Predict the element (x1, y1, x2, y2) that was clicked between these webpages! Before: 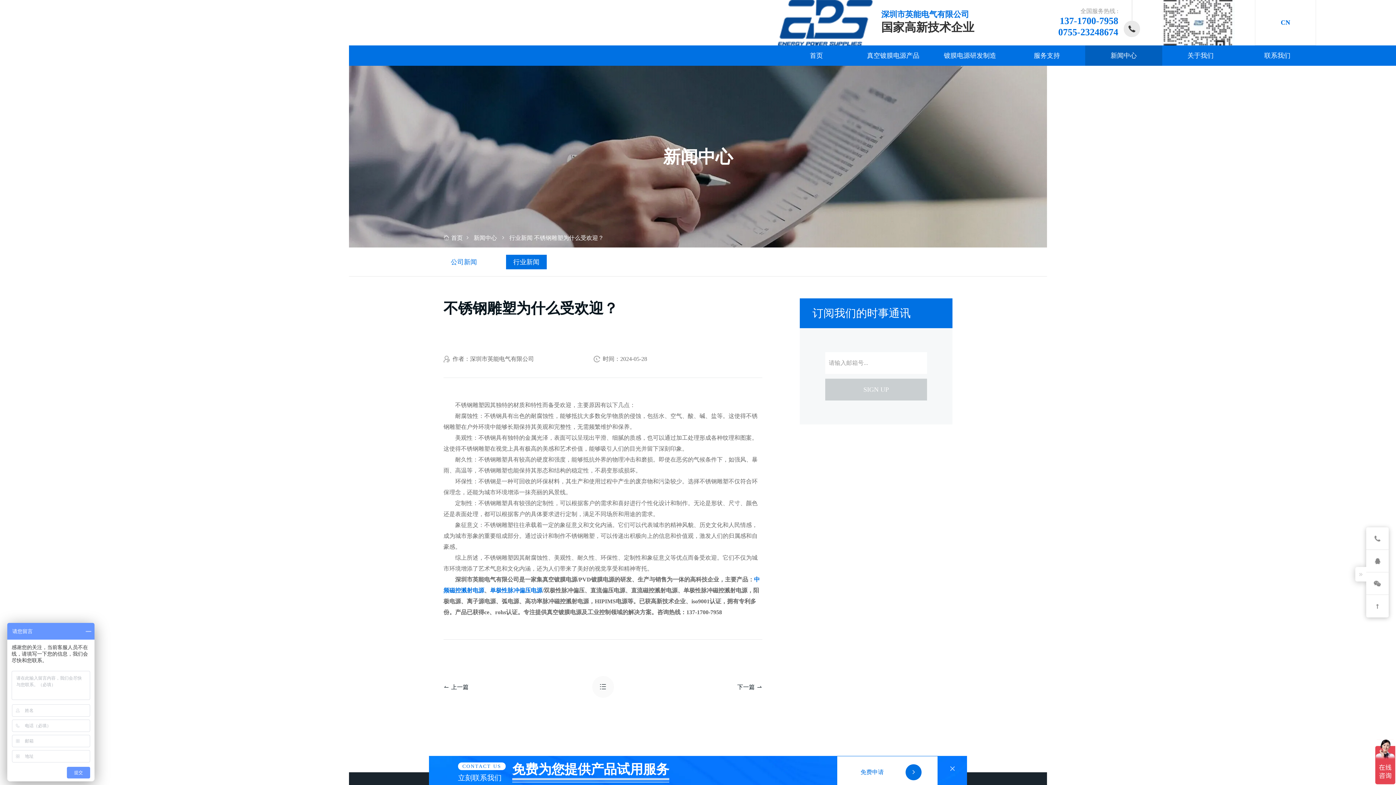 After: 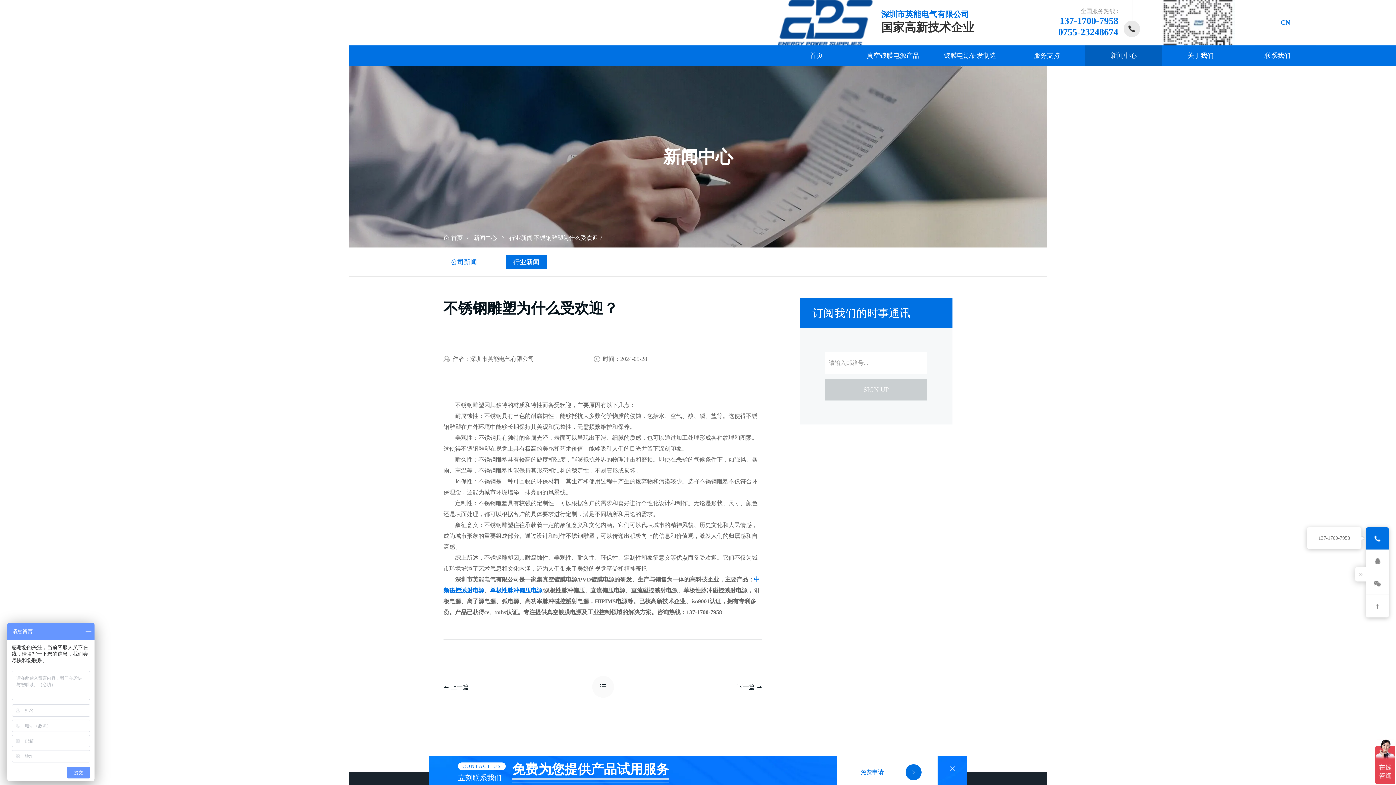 Action: bbox: (1366, 527, 1389, 549)